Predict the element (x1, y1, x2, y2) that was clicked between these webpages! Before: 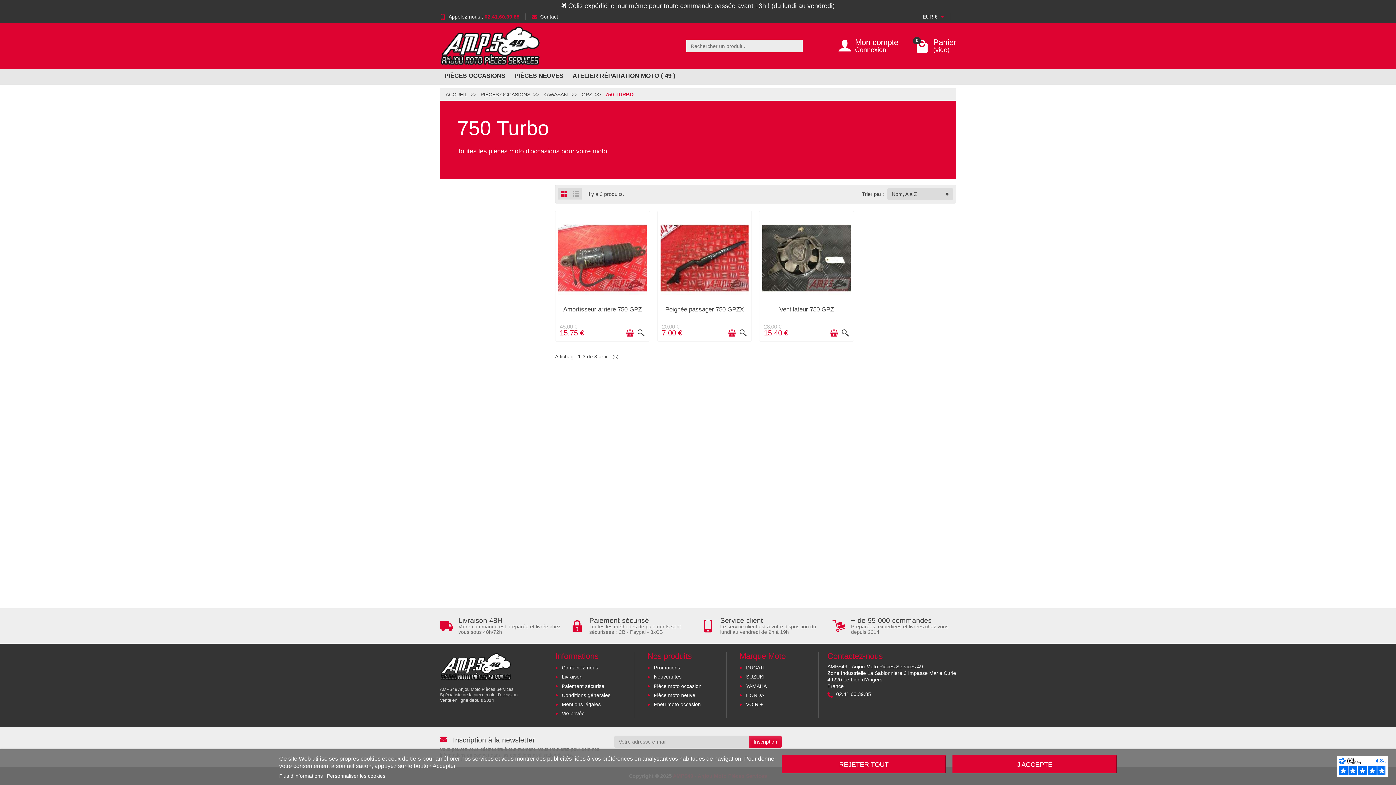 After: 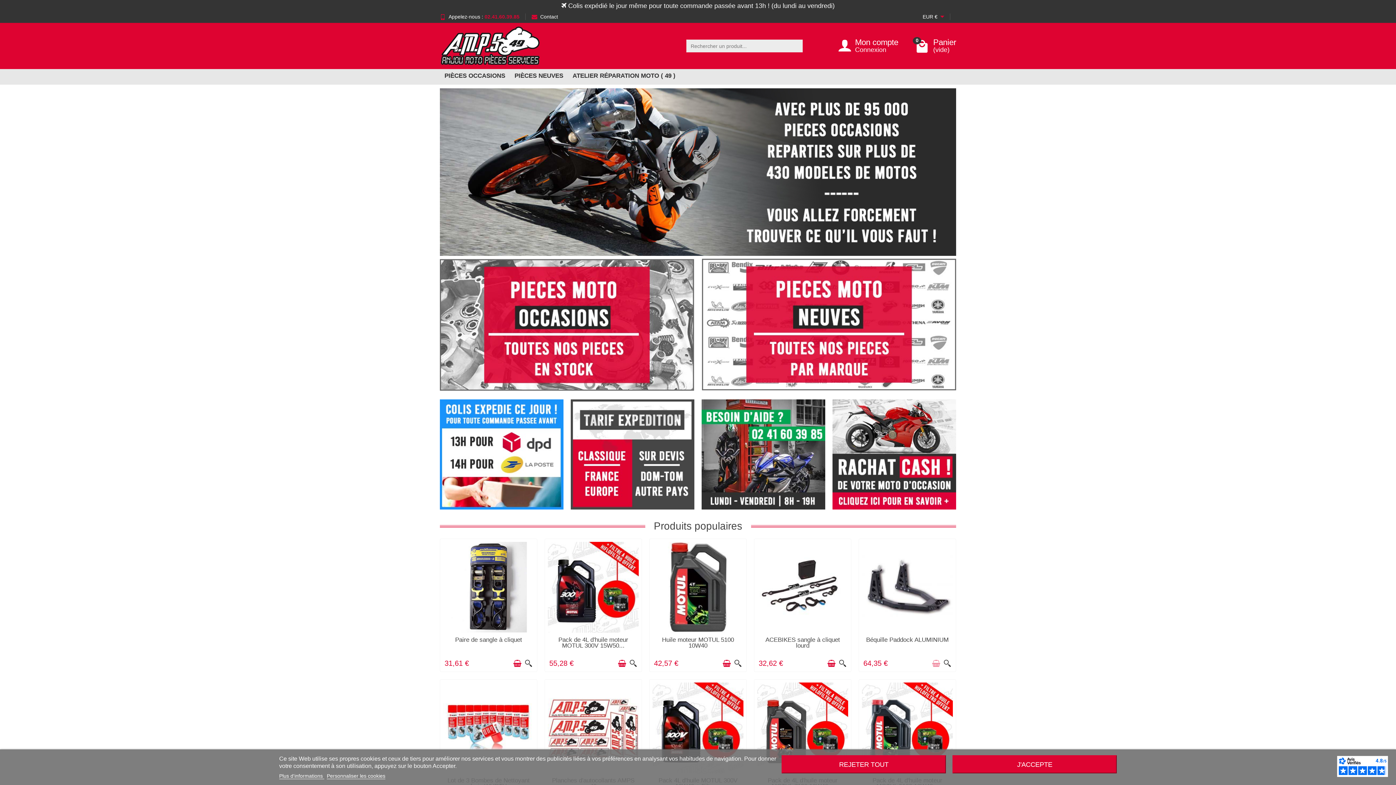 Action: bbox: (445, 91, 467, 97) label: ACCUEIL